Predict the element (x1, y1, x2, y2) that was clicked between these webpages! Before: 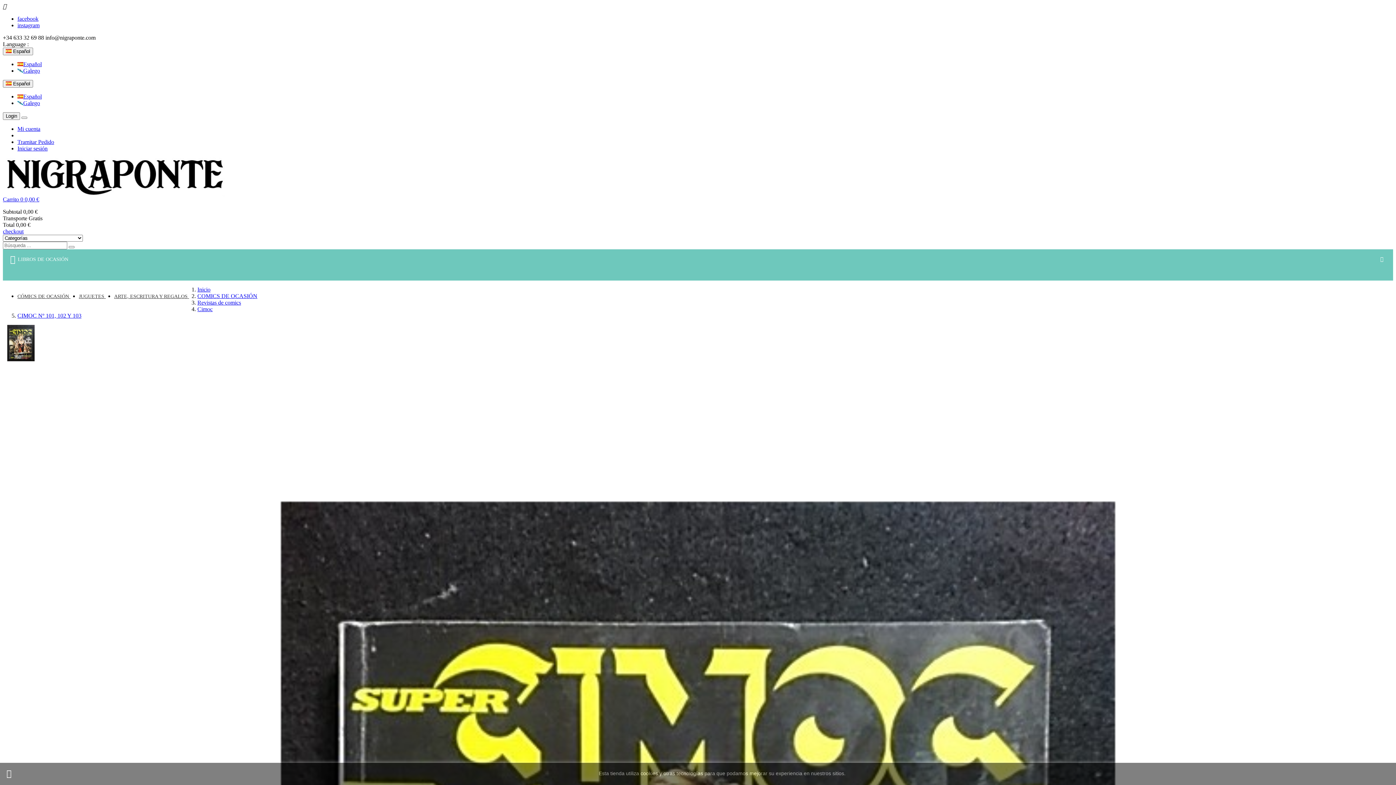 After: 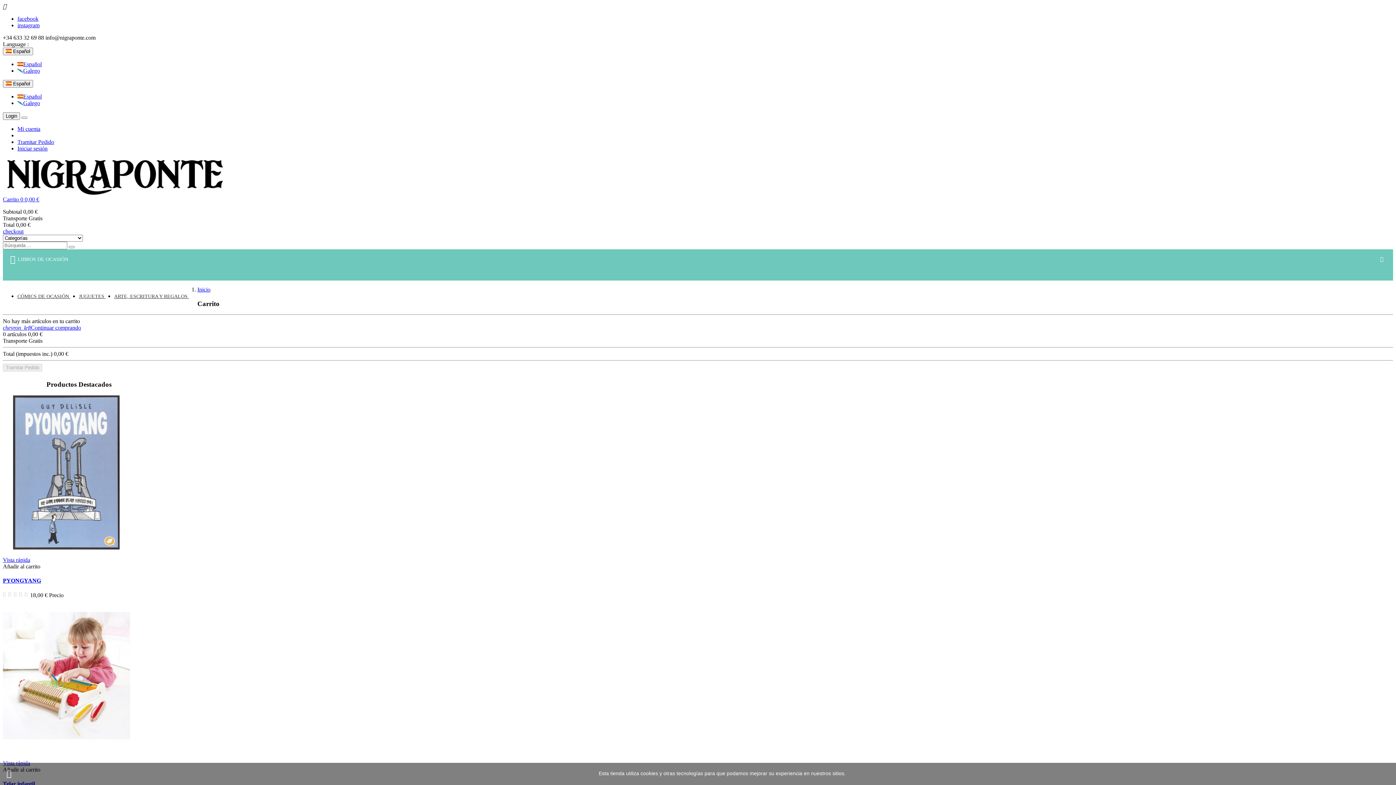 Action: bbox: (17, 138, 54, 145) label: Tramitar Pedido